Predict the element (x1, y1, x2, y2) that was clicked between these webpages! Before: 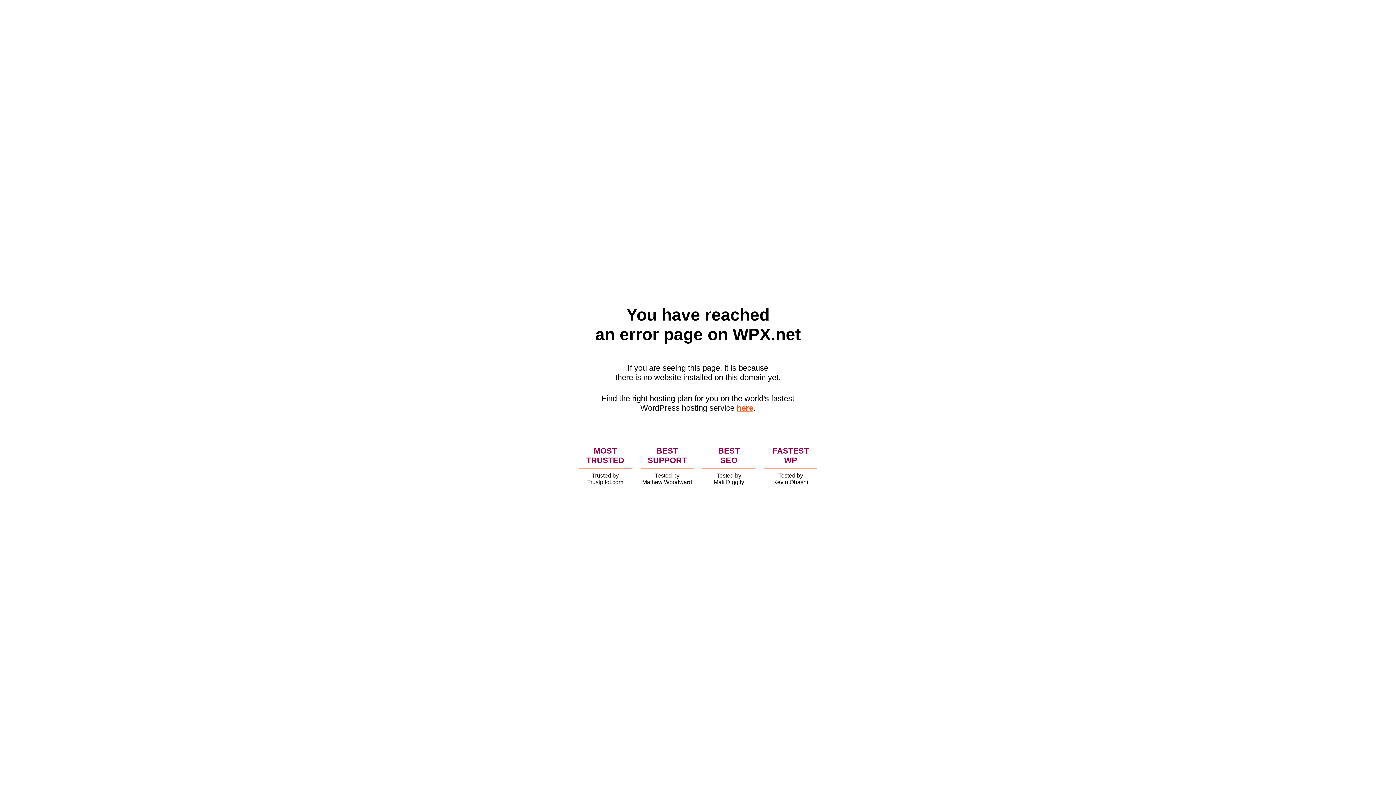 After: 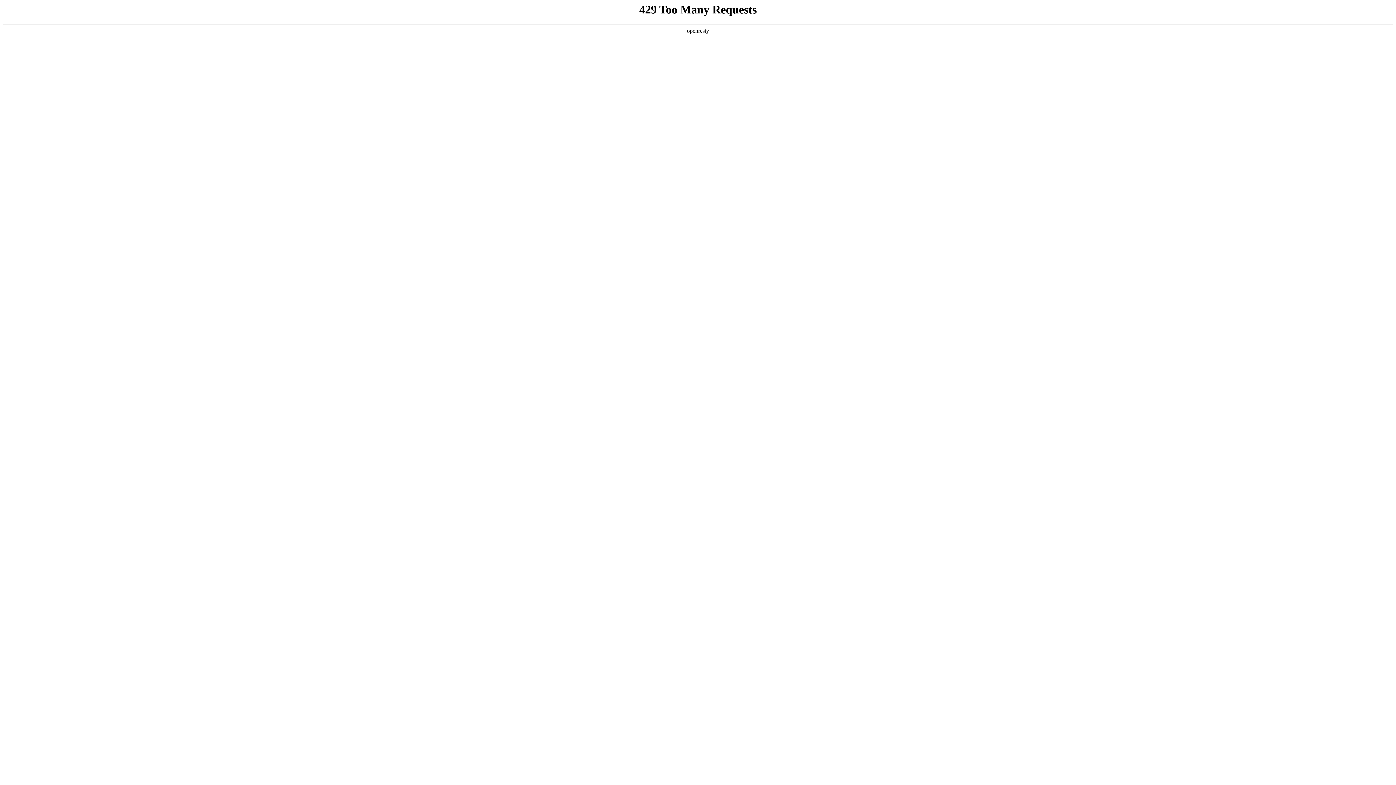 Action: bbox: (736, 403, 753, 412) label: here